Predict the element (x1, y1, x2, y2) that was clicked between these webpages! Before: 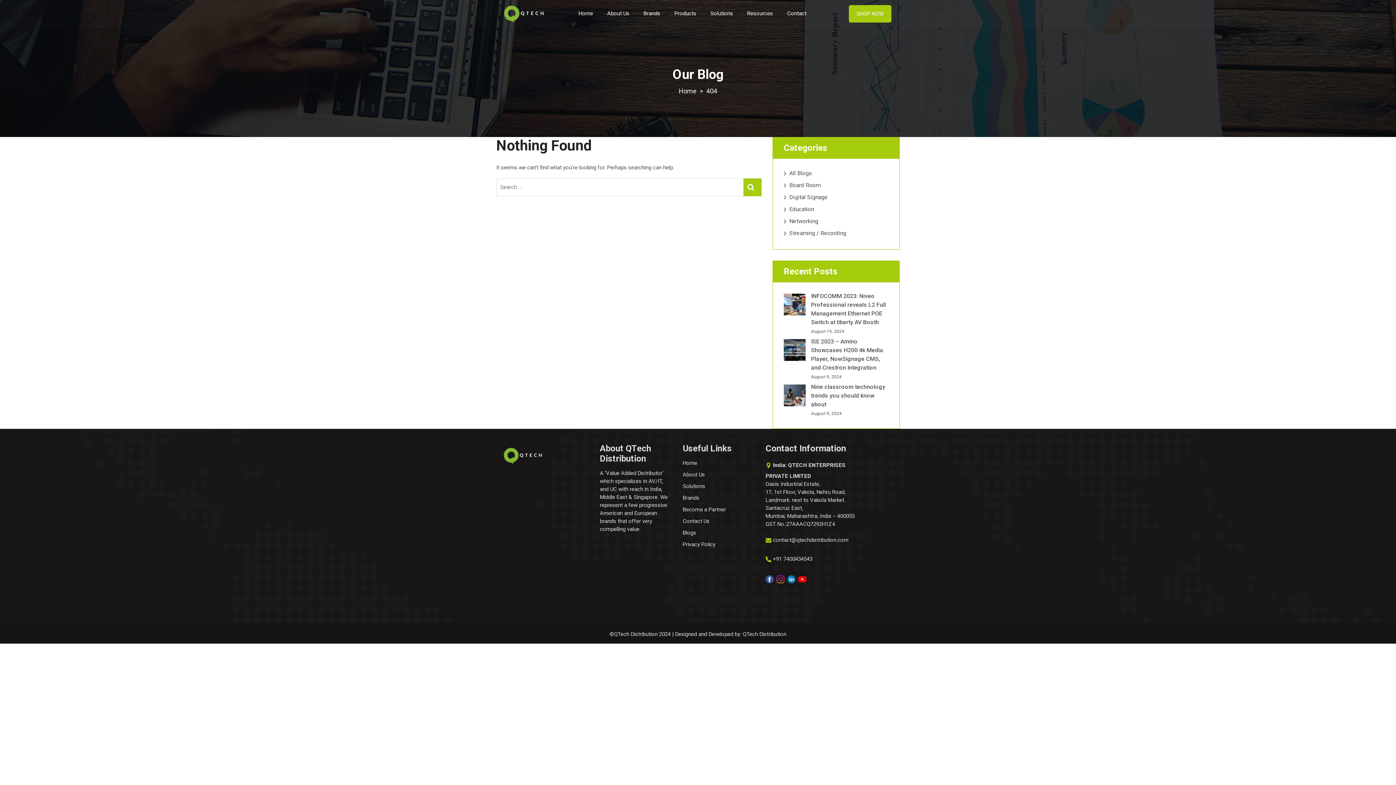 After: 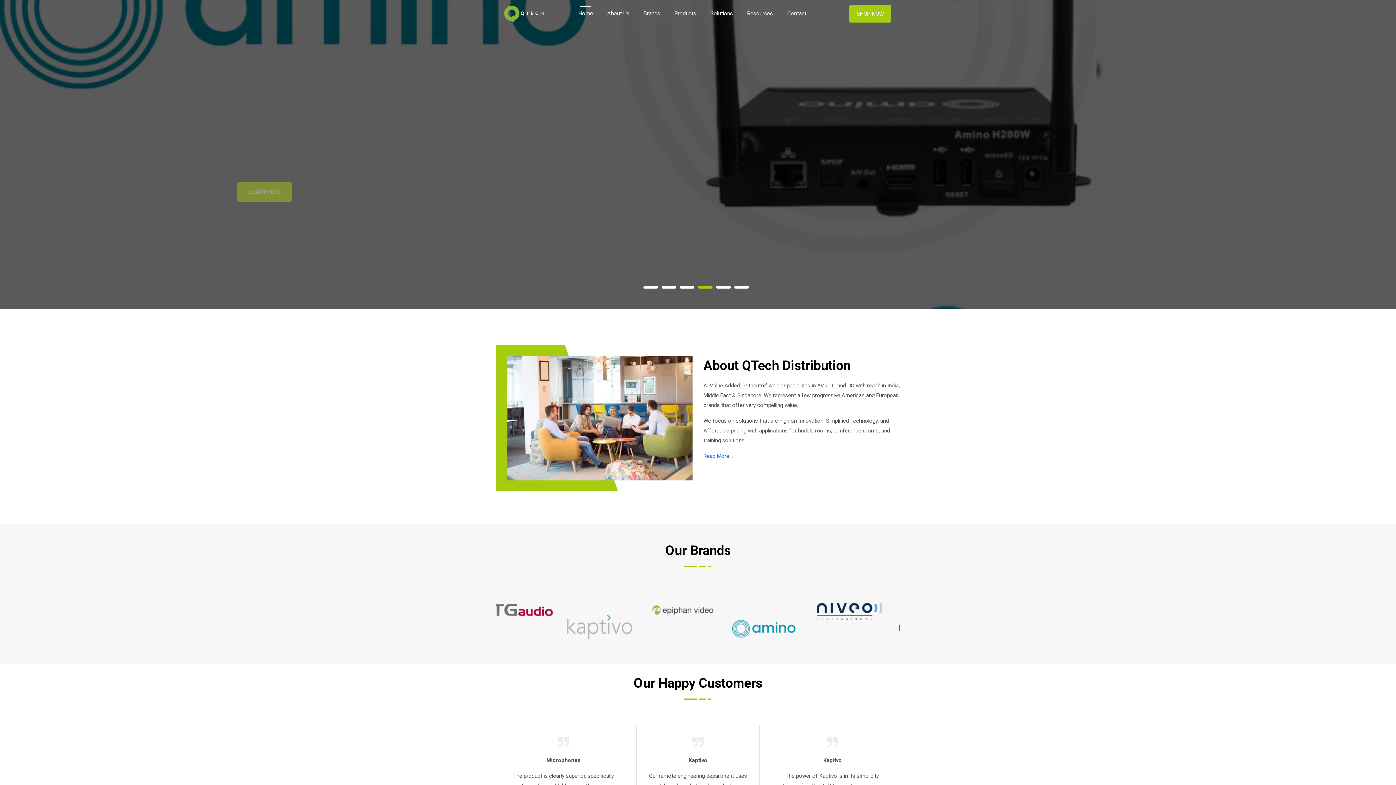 Action: label: Home bbox: (574, 7, 596, 28)